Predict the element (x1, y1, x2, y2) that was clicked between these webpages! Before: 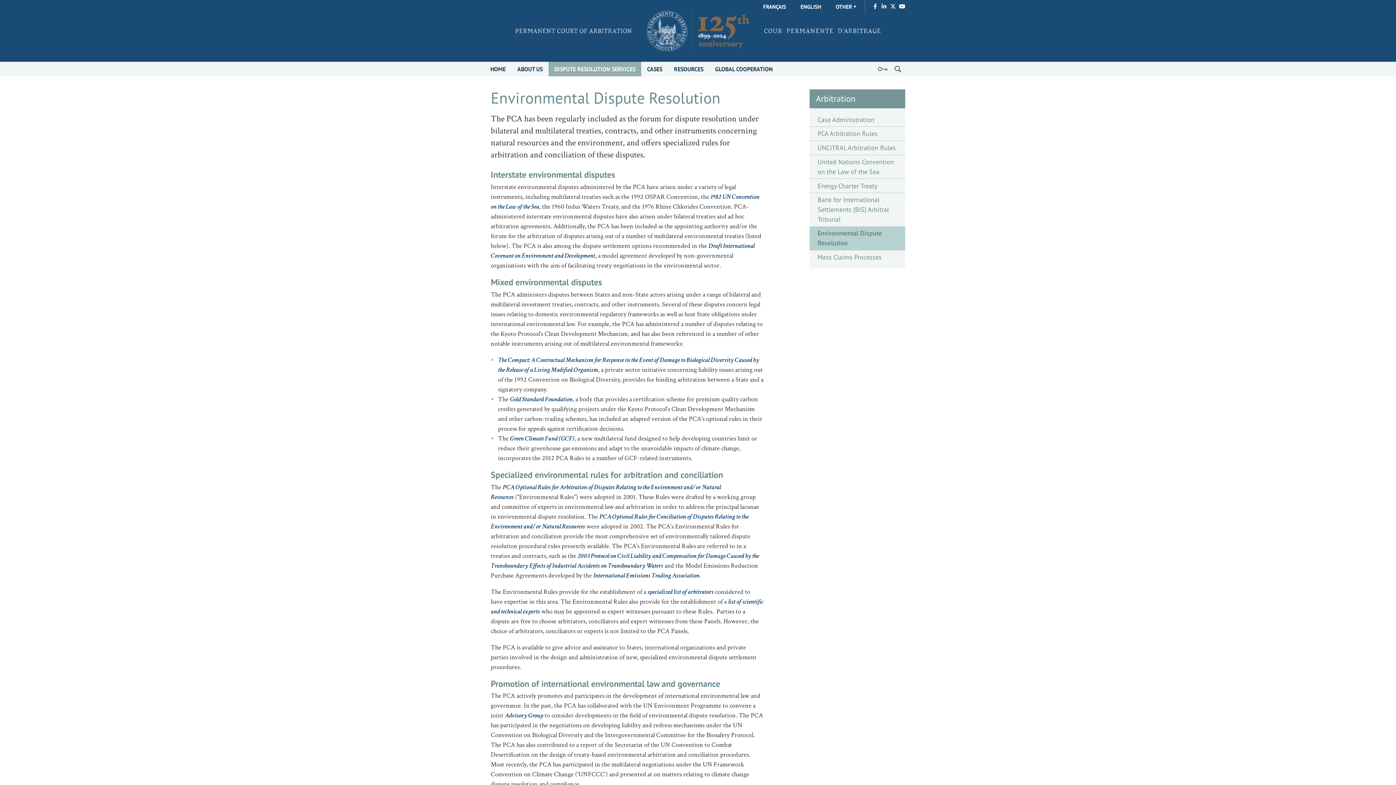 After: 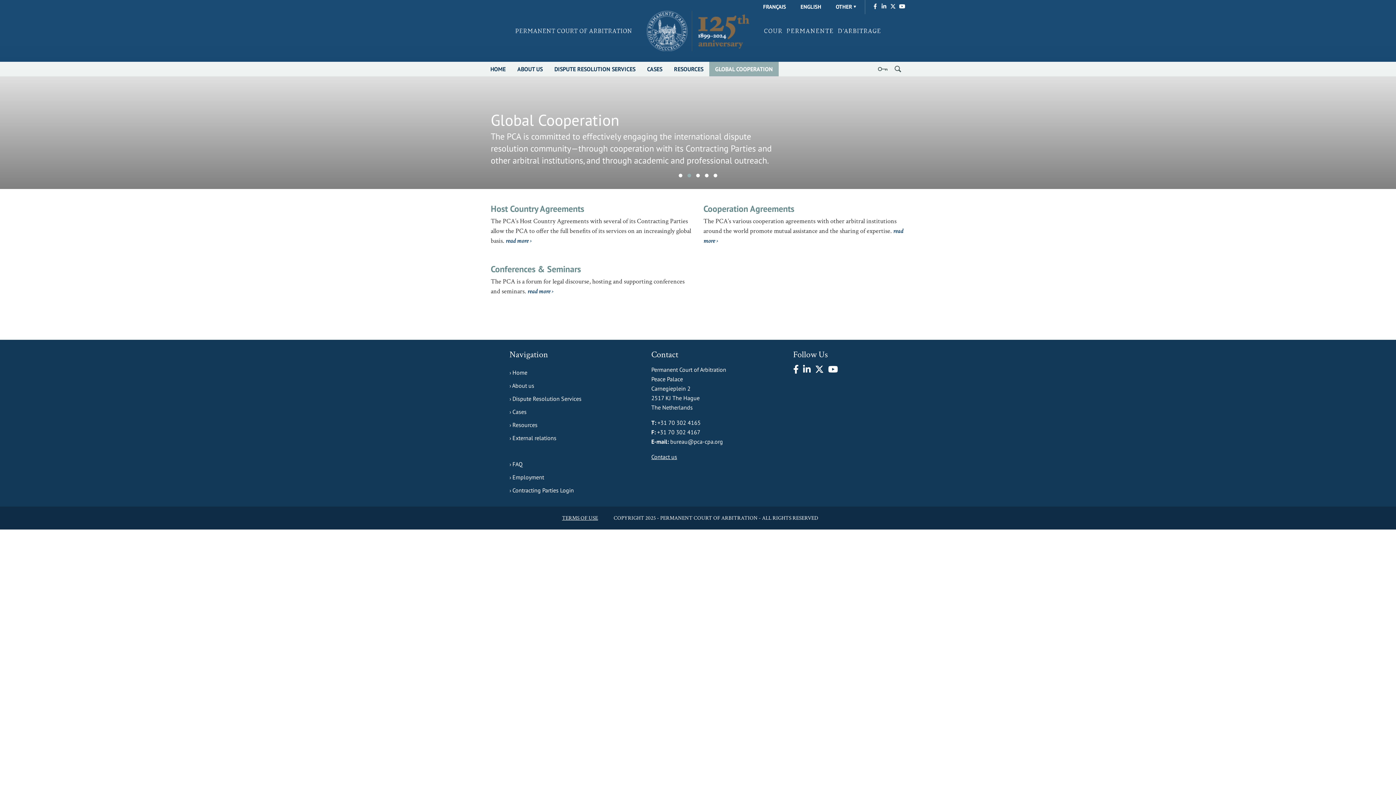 Action: label: GLOBAL COOPERATION bbox: (709, 61, 778, 76)